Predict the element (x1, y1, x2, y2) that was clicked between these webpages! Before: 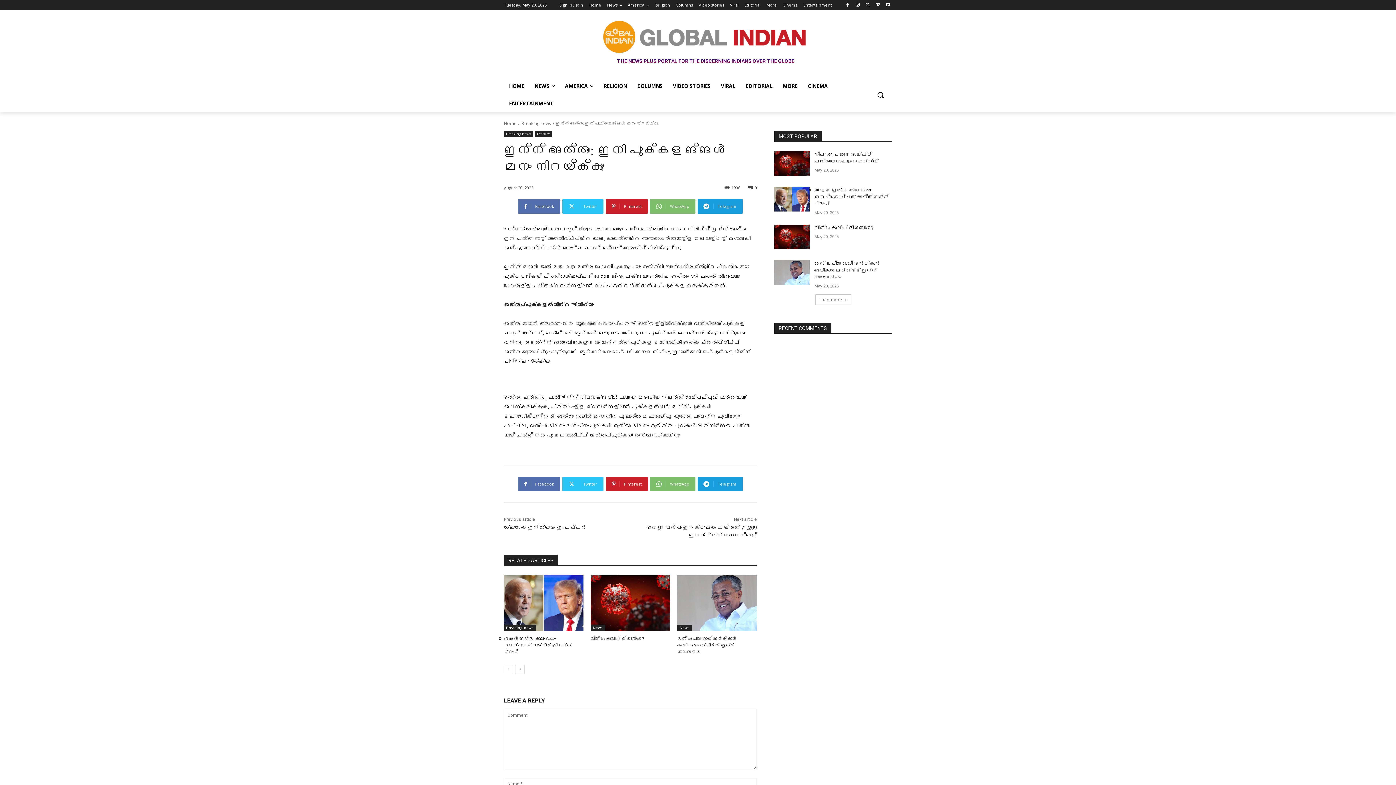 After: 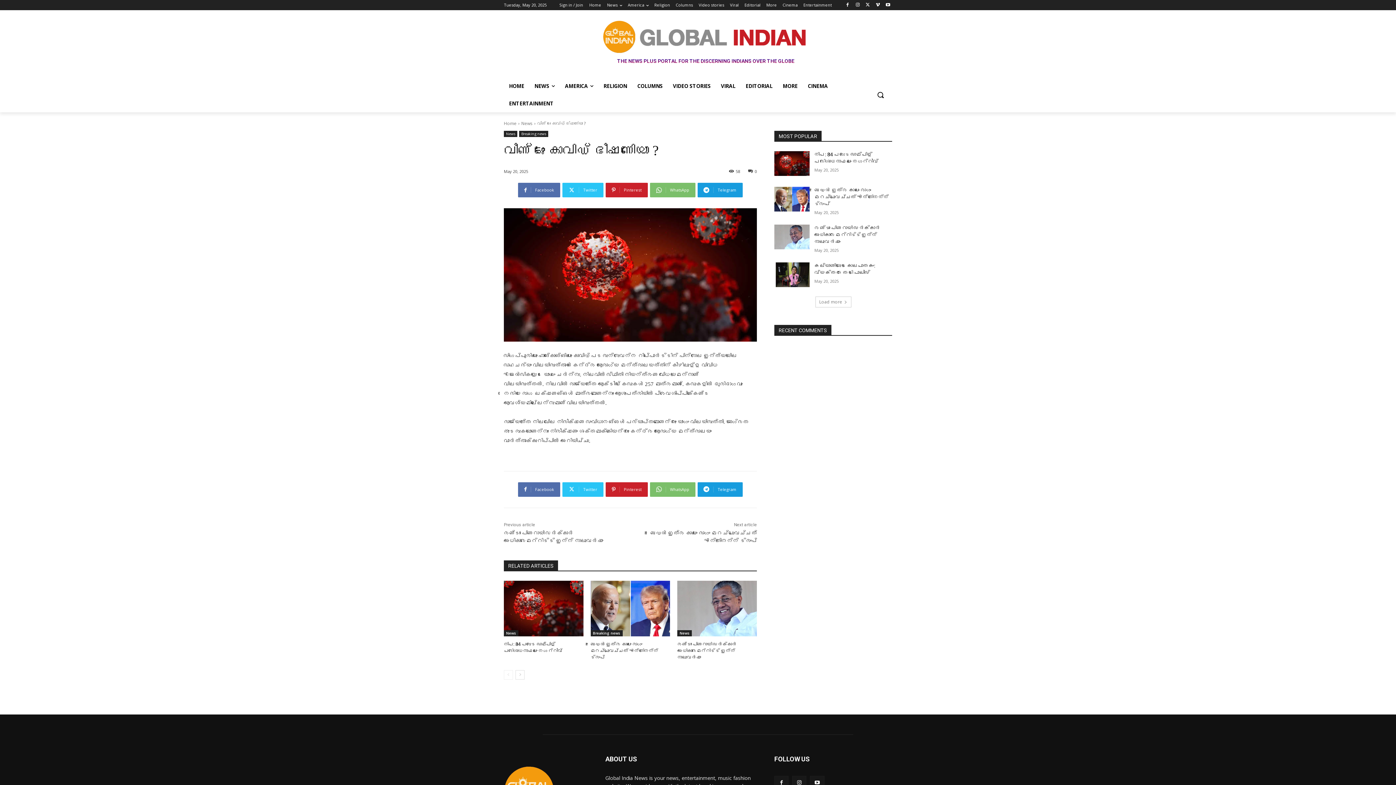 Action: bbox: (590, 575, 670, 631)